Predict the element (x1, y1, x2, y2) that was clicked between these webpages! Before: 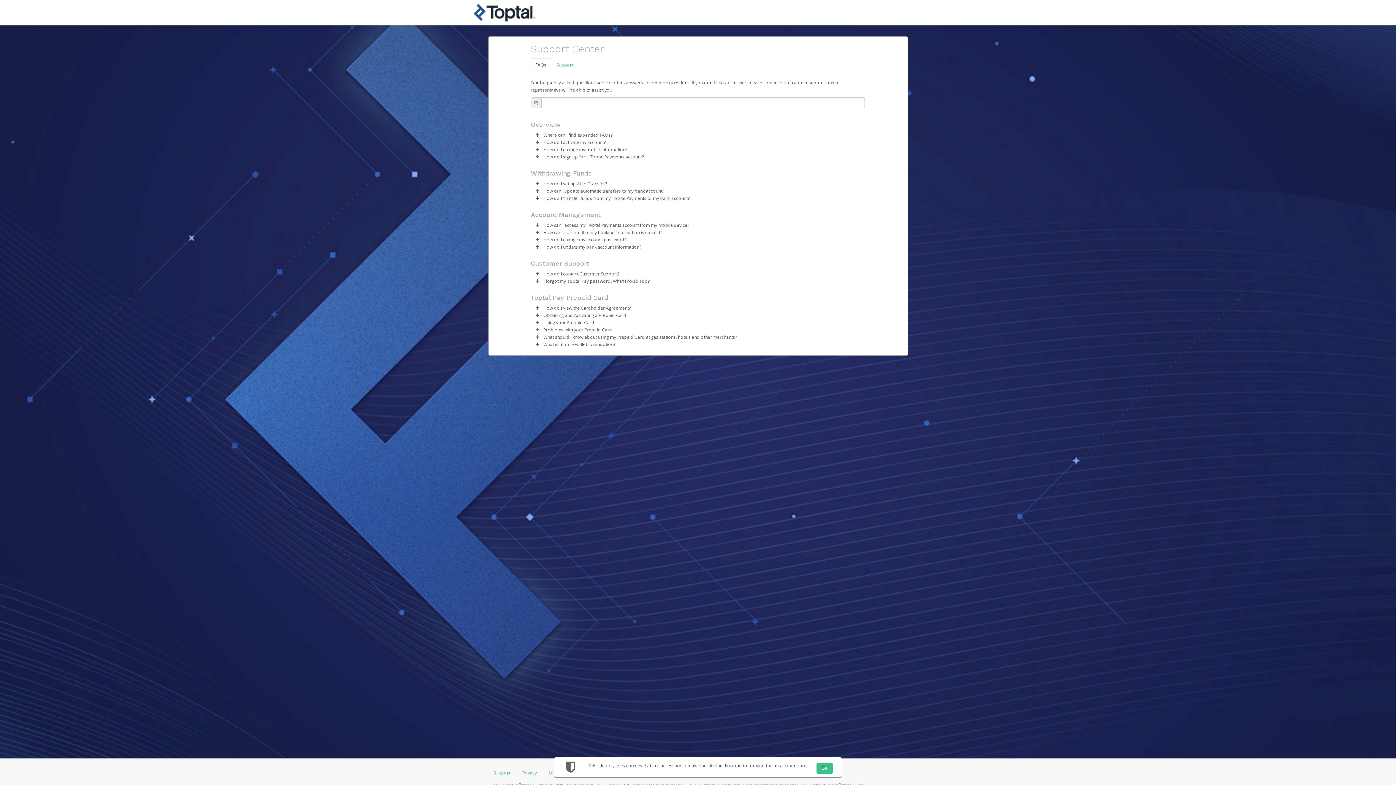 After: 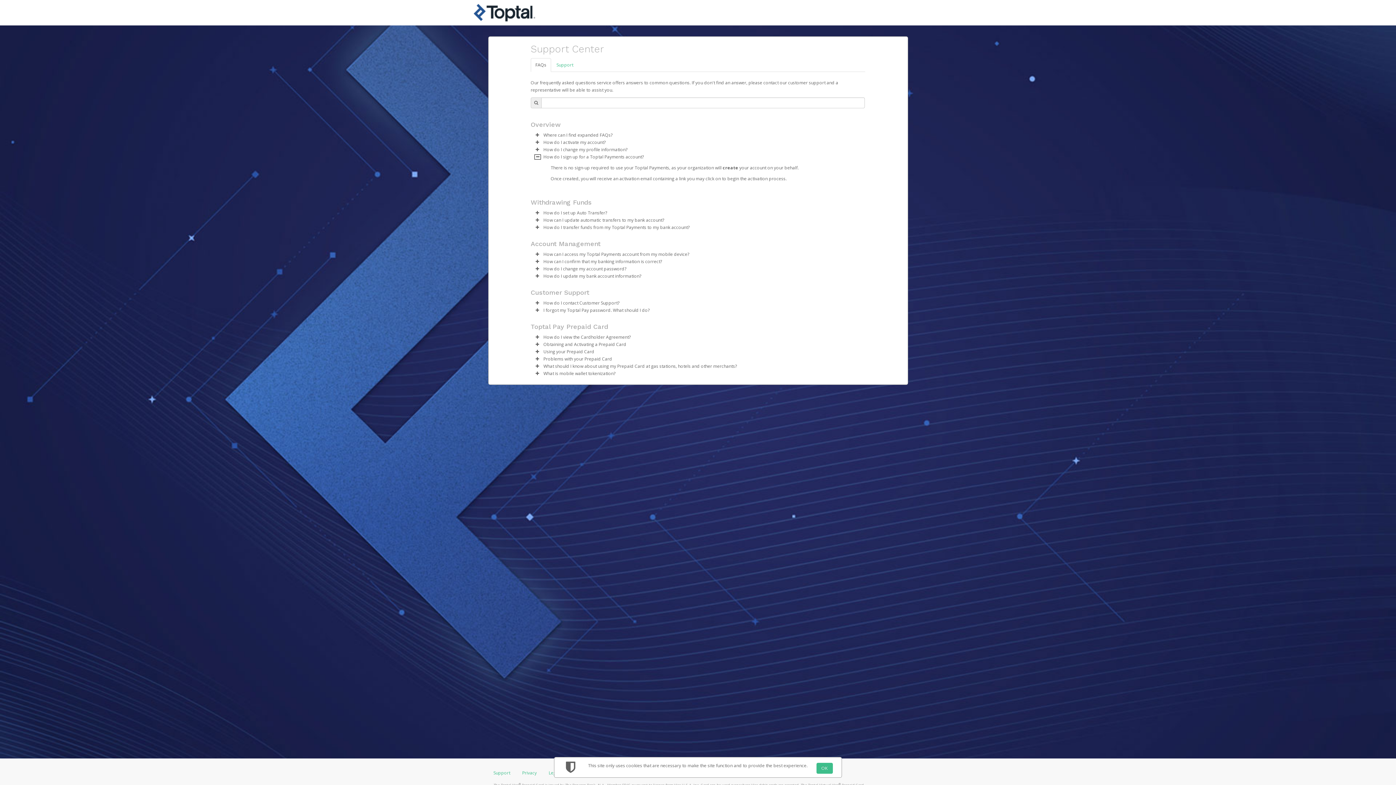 Action: label: faq-expand bbox: (534, 154, 540, 159)